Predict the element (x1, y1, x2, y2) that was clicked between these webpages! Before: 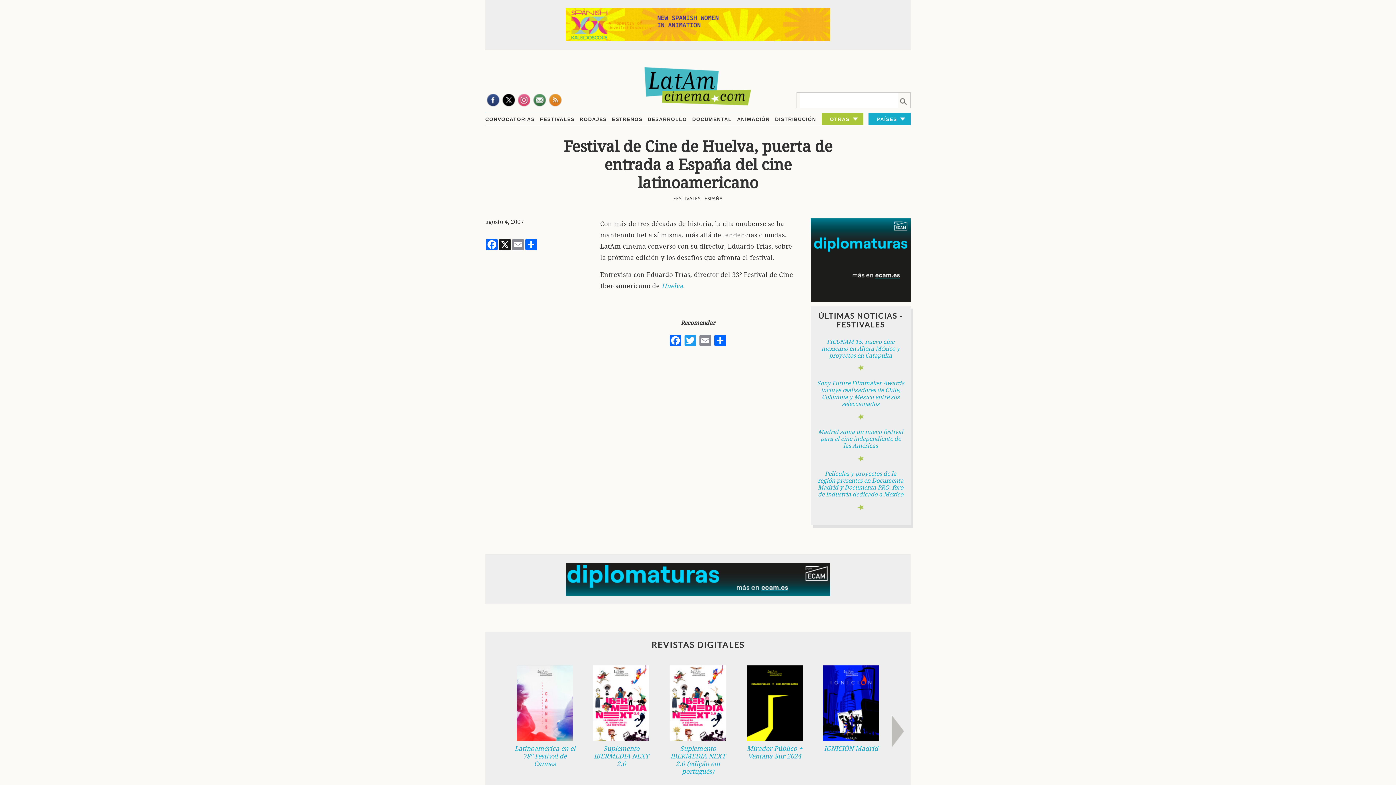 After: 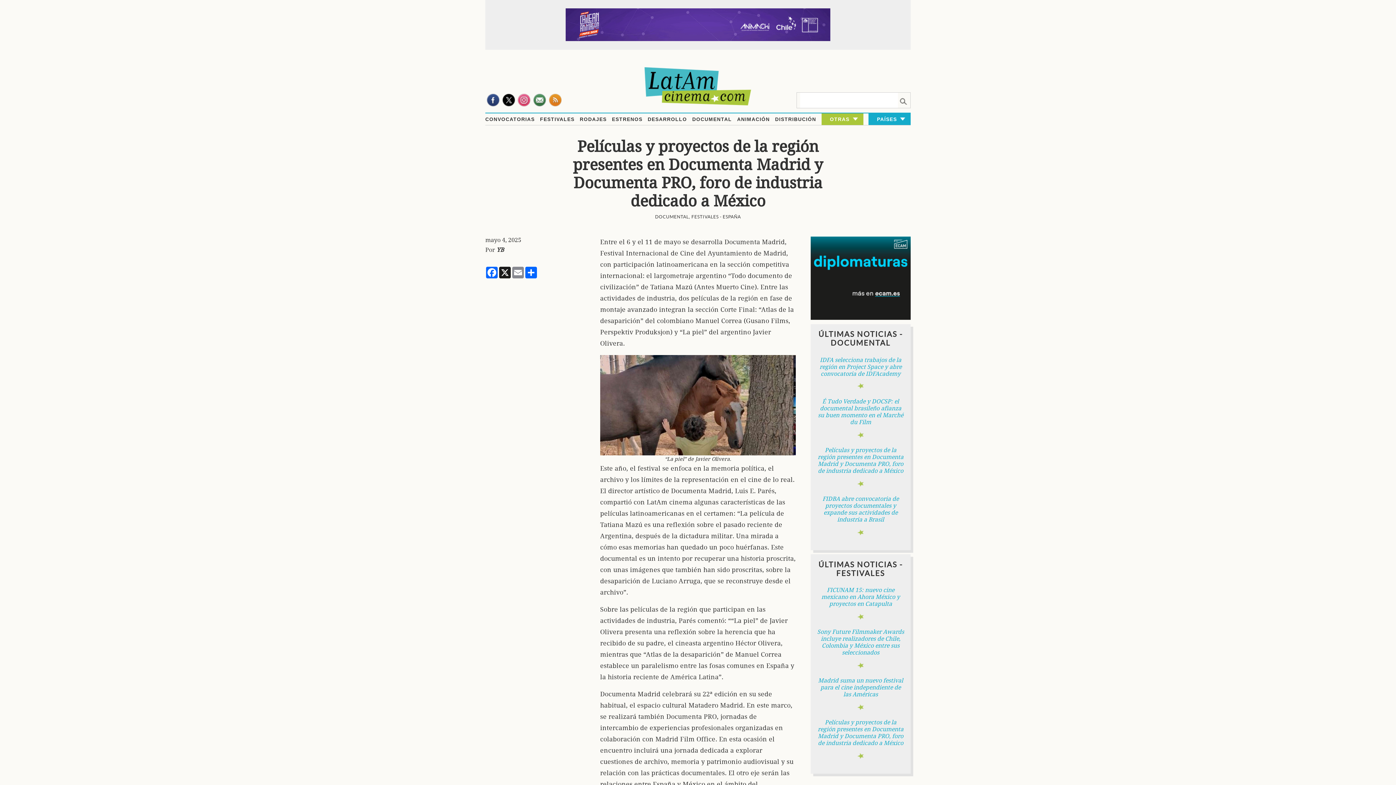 Action: bbox: (817, 470, 903, 498) label: Películas y proyectos de la región presentes en Documenta Madrid y Documenta PRO, foro de industria dedicado a México